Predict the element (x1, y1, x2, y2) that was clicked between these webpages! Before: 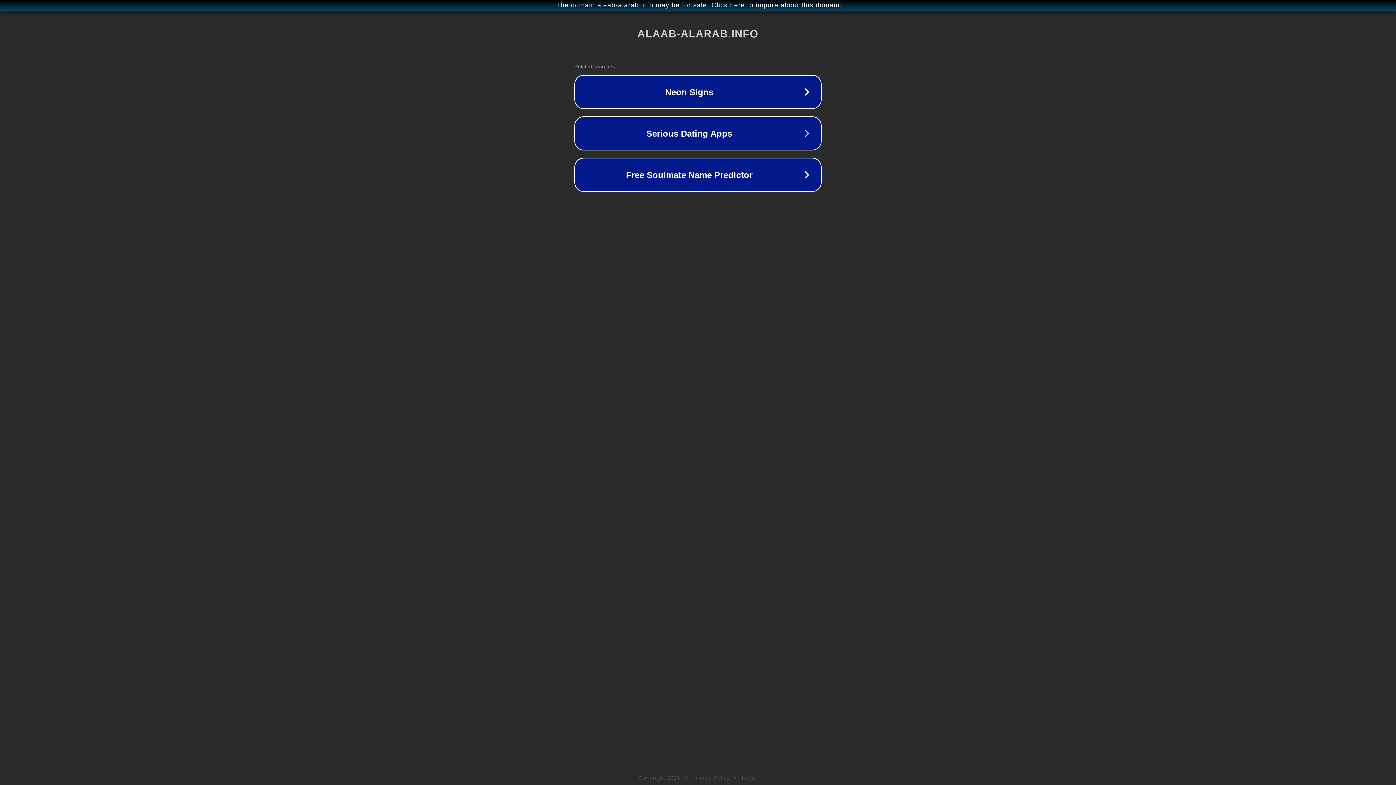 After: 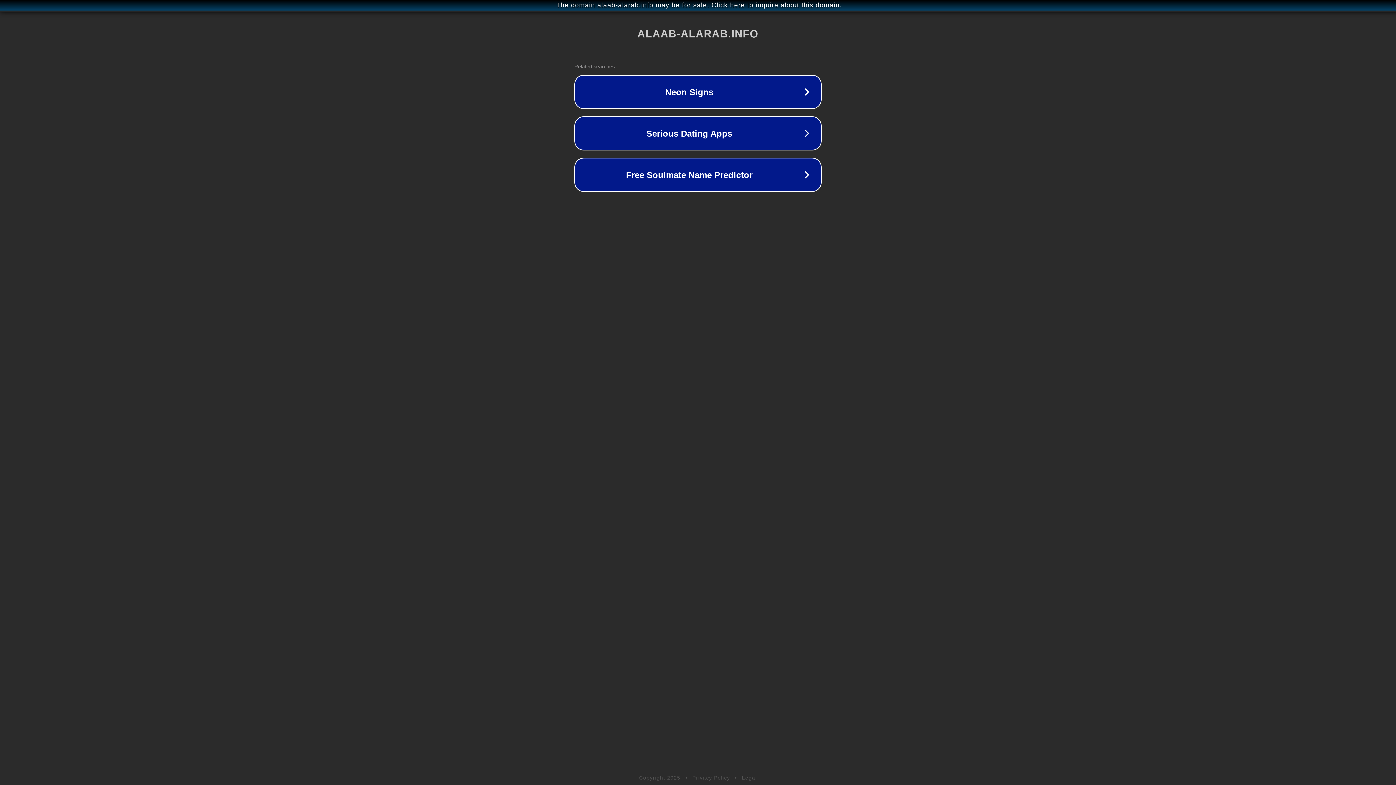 Action: bbox: (742, 775, 757, 781) label: Legal